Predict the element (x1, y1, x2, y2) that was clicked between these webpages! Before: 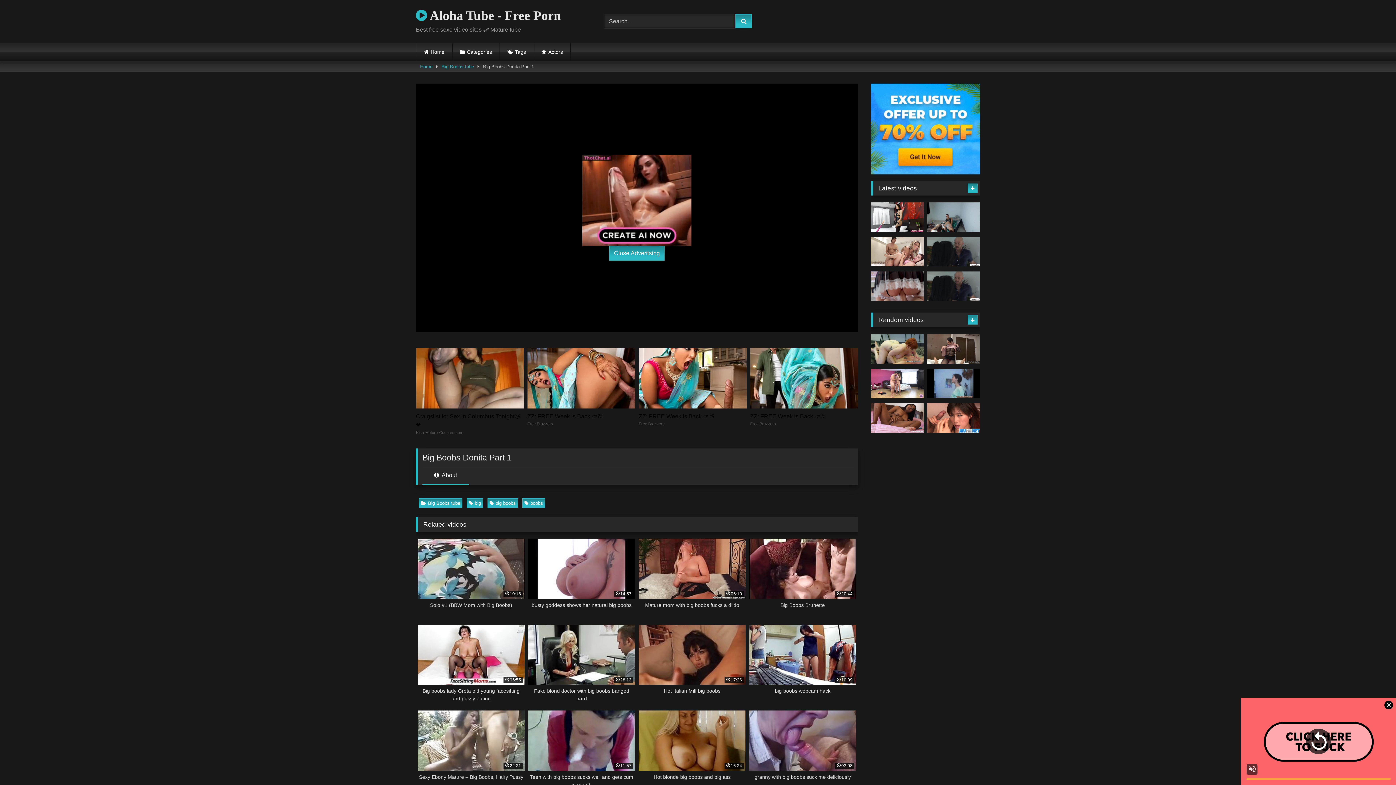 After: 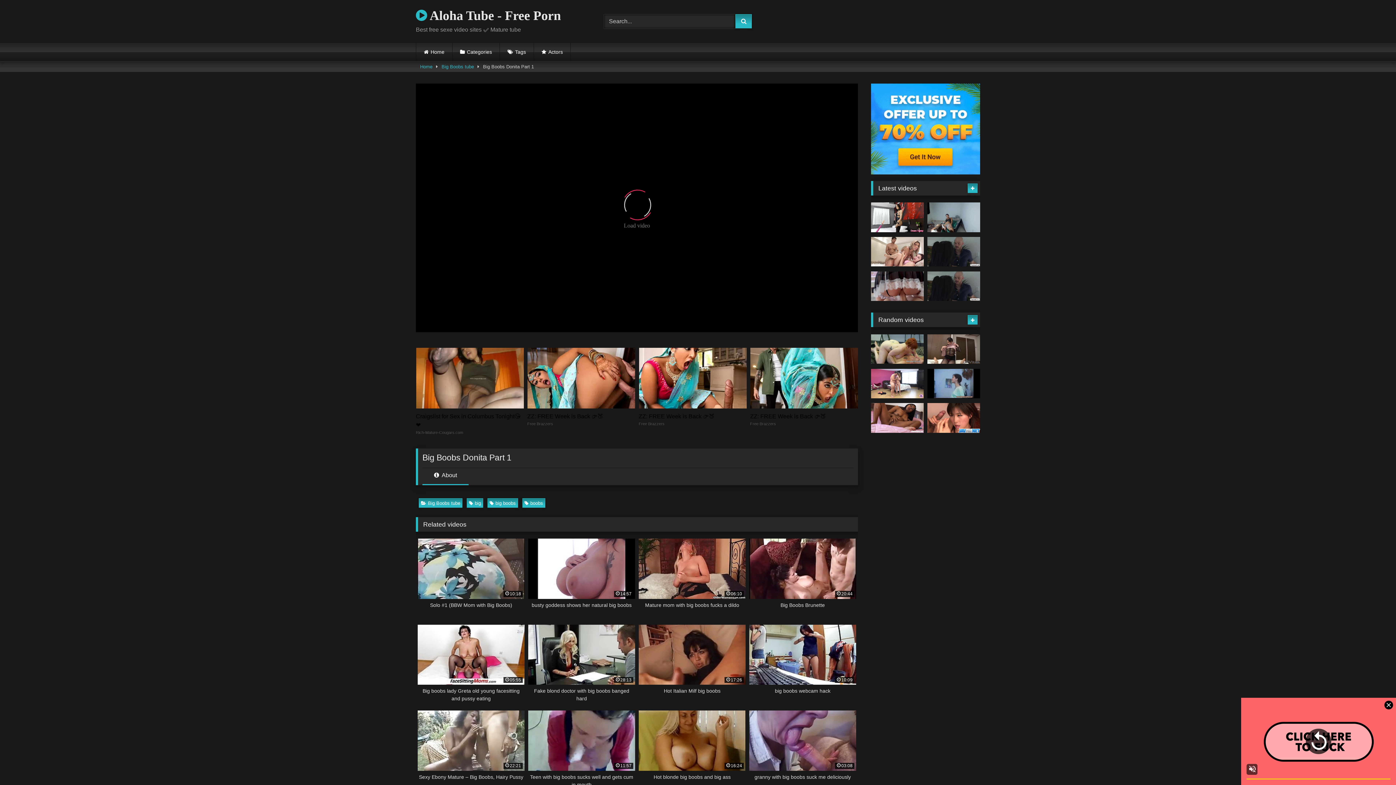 Action: label: Close Advertising bbox: (609, 246, 664, 260)